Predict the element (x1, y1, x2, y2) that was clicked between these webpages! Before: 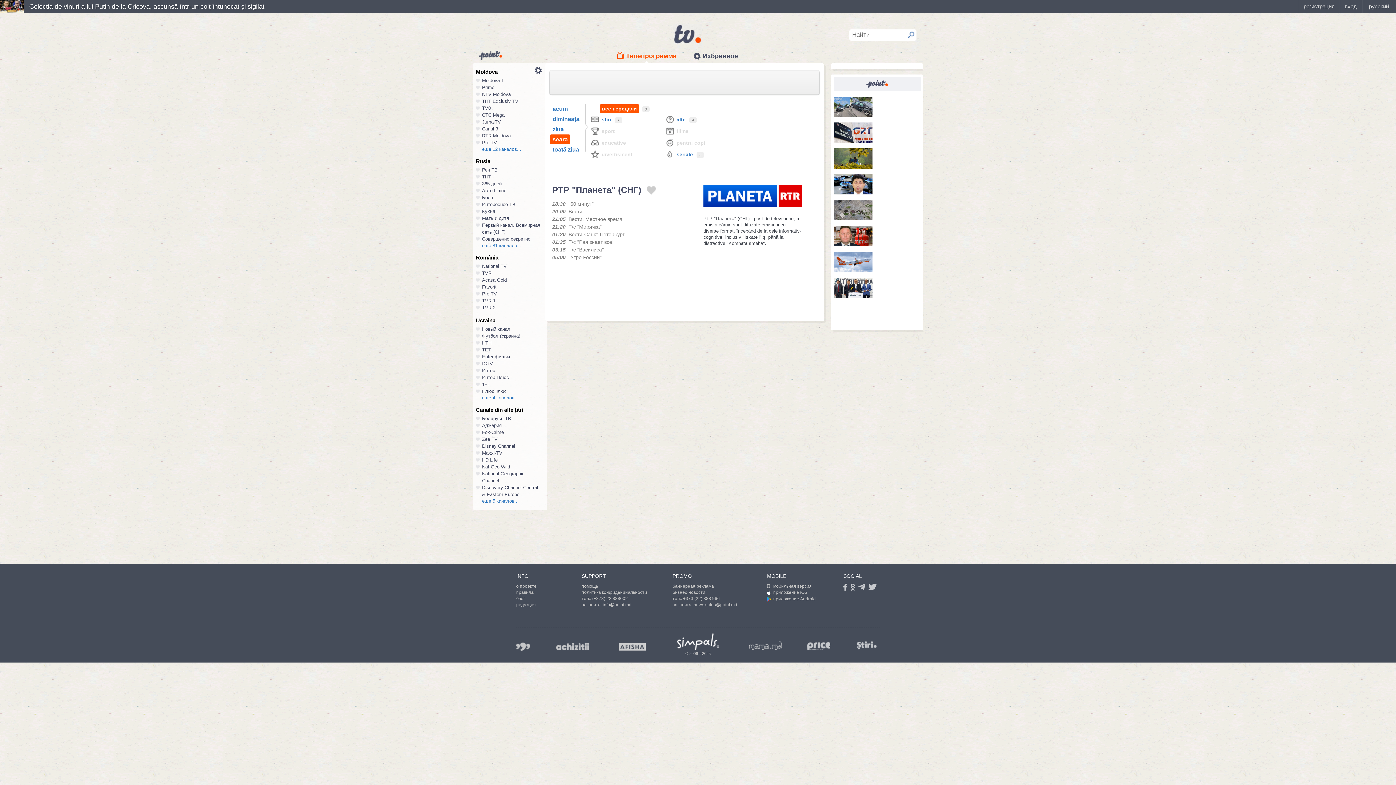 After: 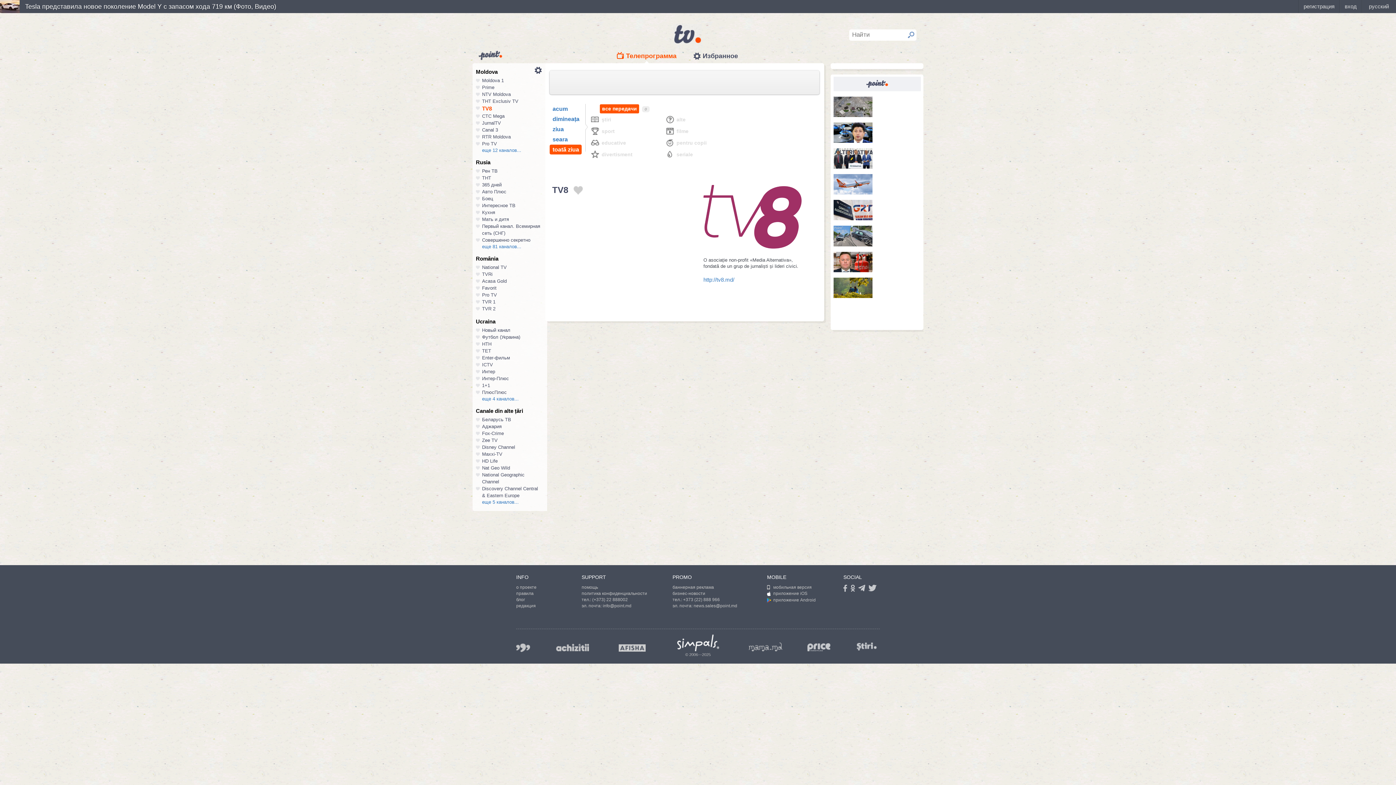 Action: bbox: (482, 105, 490, 110) label: TV8